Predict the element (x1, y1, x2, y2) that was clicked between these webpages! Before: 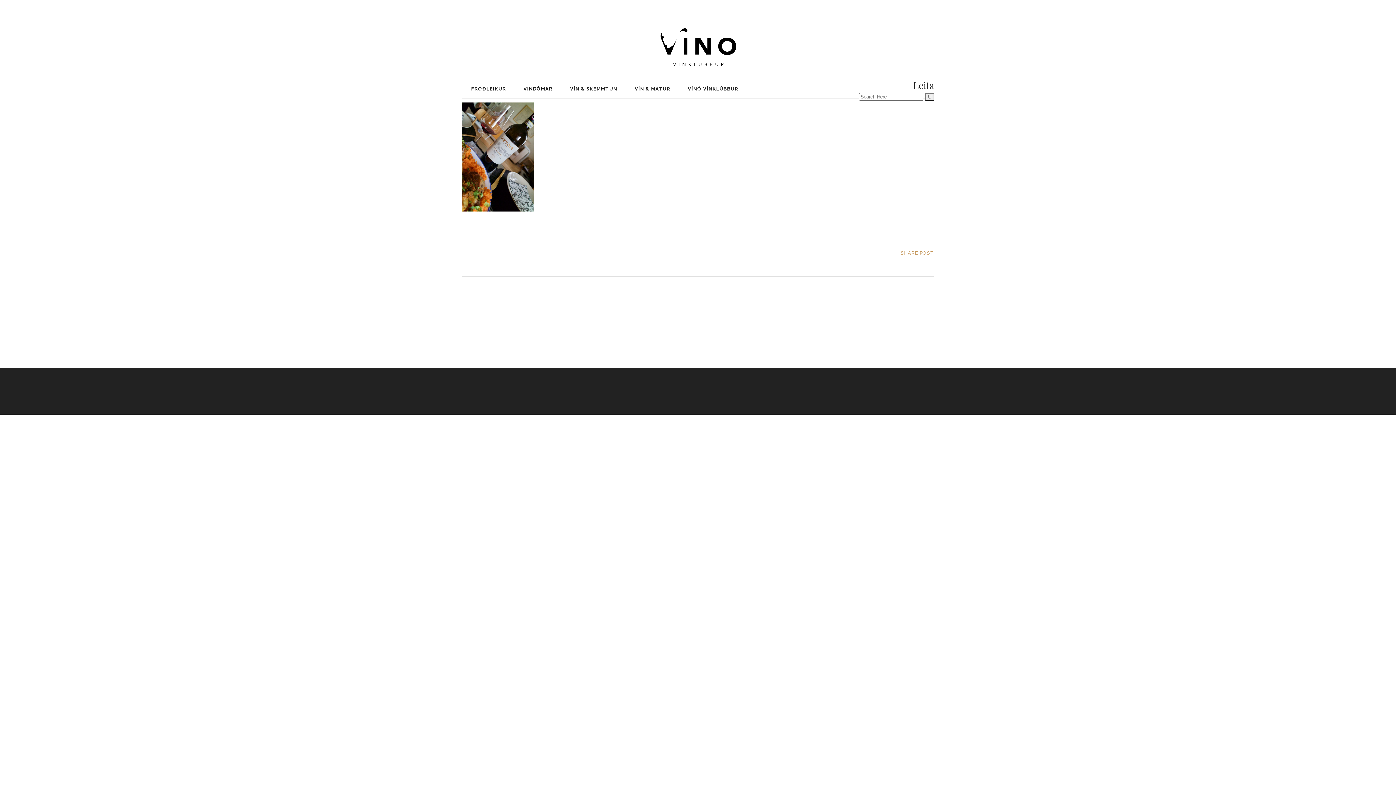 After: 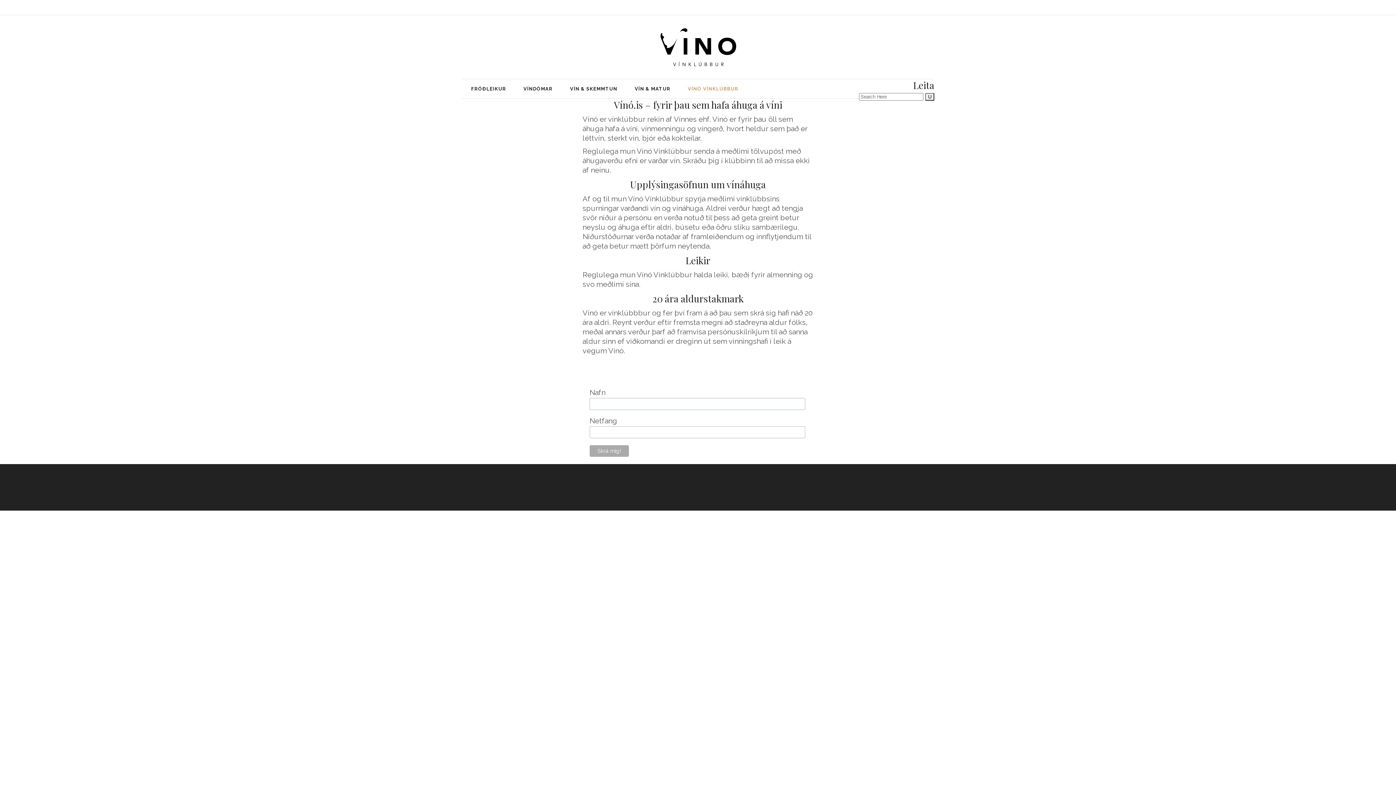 Action: label: VÍNÓ VÍNKLÚBBUR bbox: (679, 79, 747, 98)